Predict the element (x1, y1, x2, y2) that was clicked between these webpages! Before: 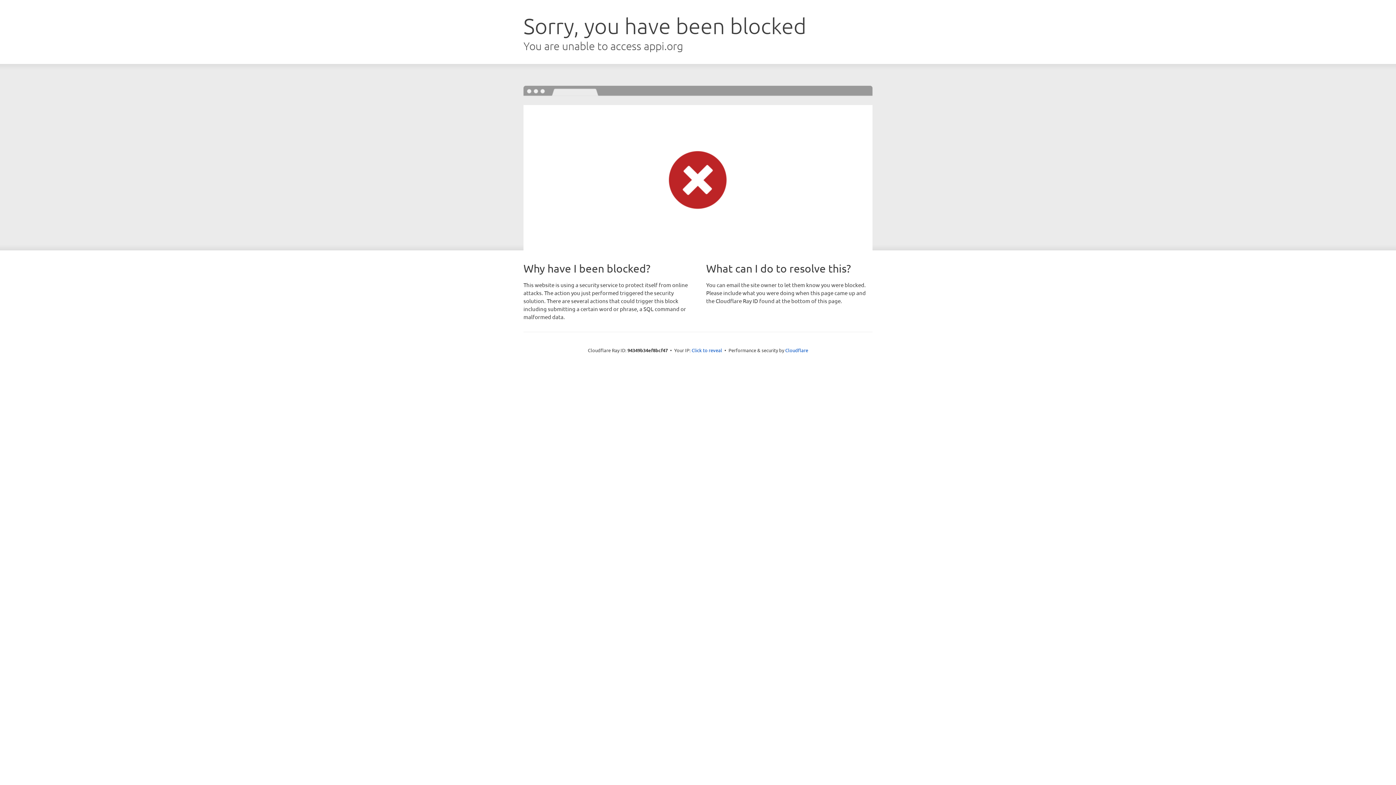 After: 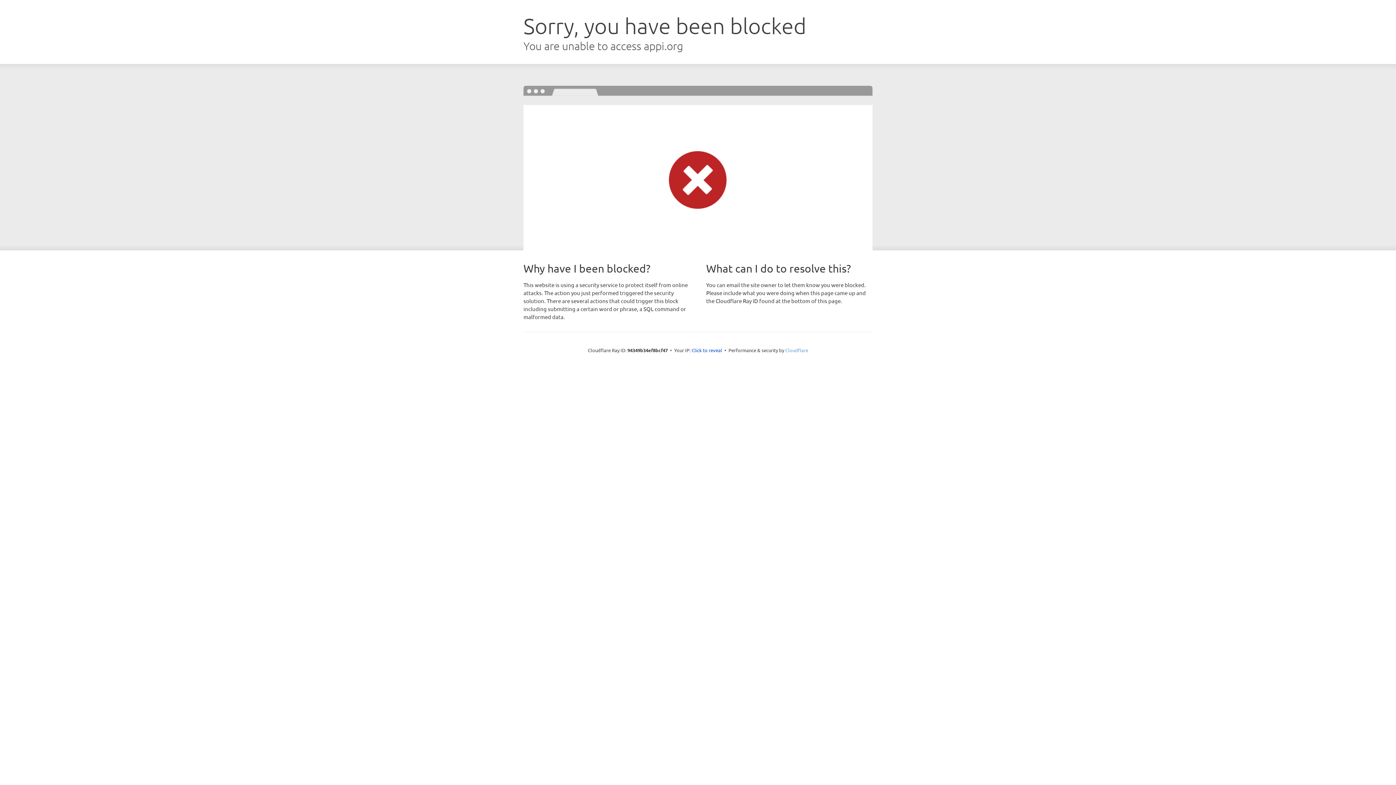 Action: bbox: (785, 347, 808, 353) label: Cloudflare